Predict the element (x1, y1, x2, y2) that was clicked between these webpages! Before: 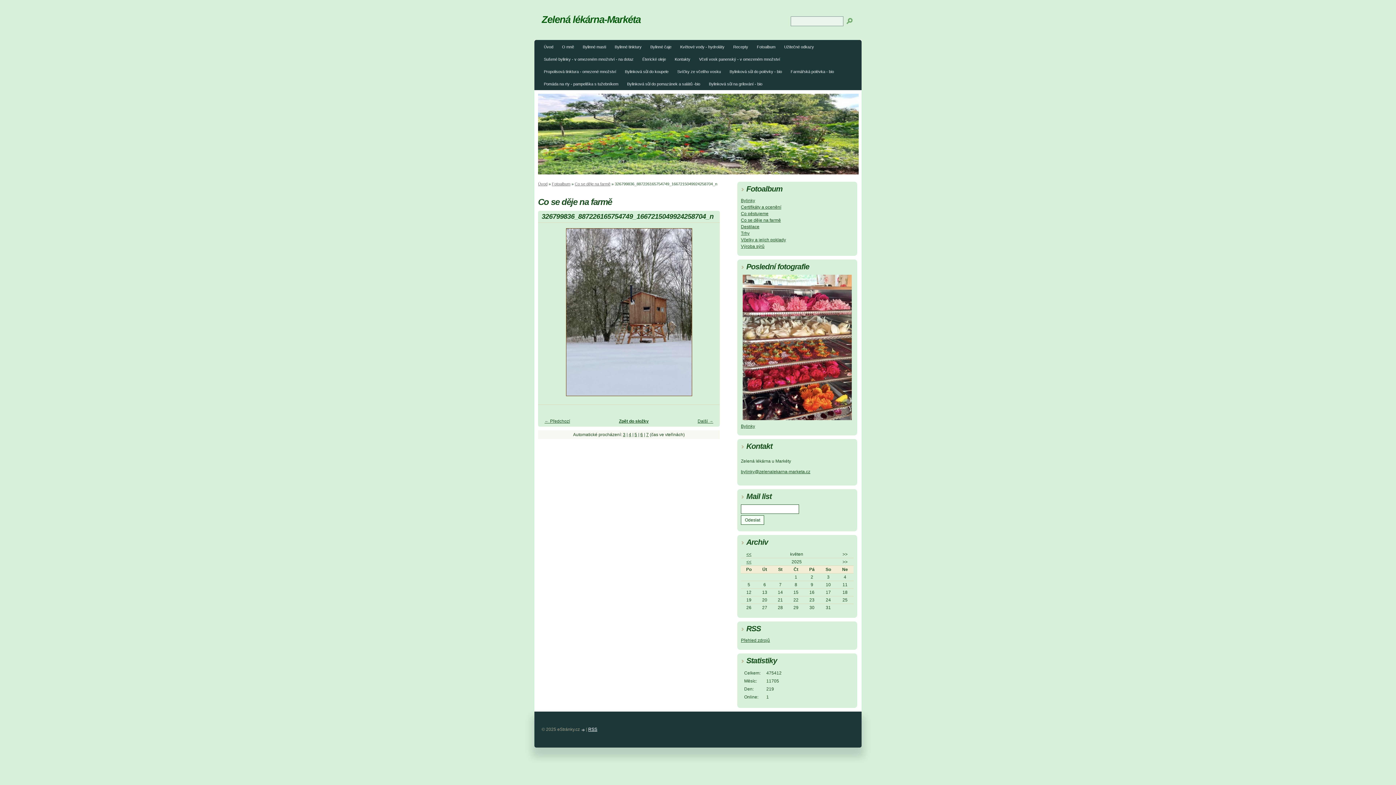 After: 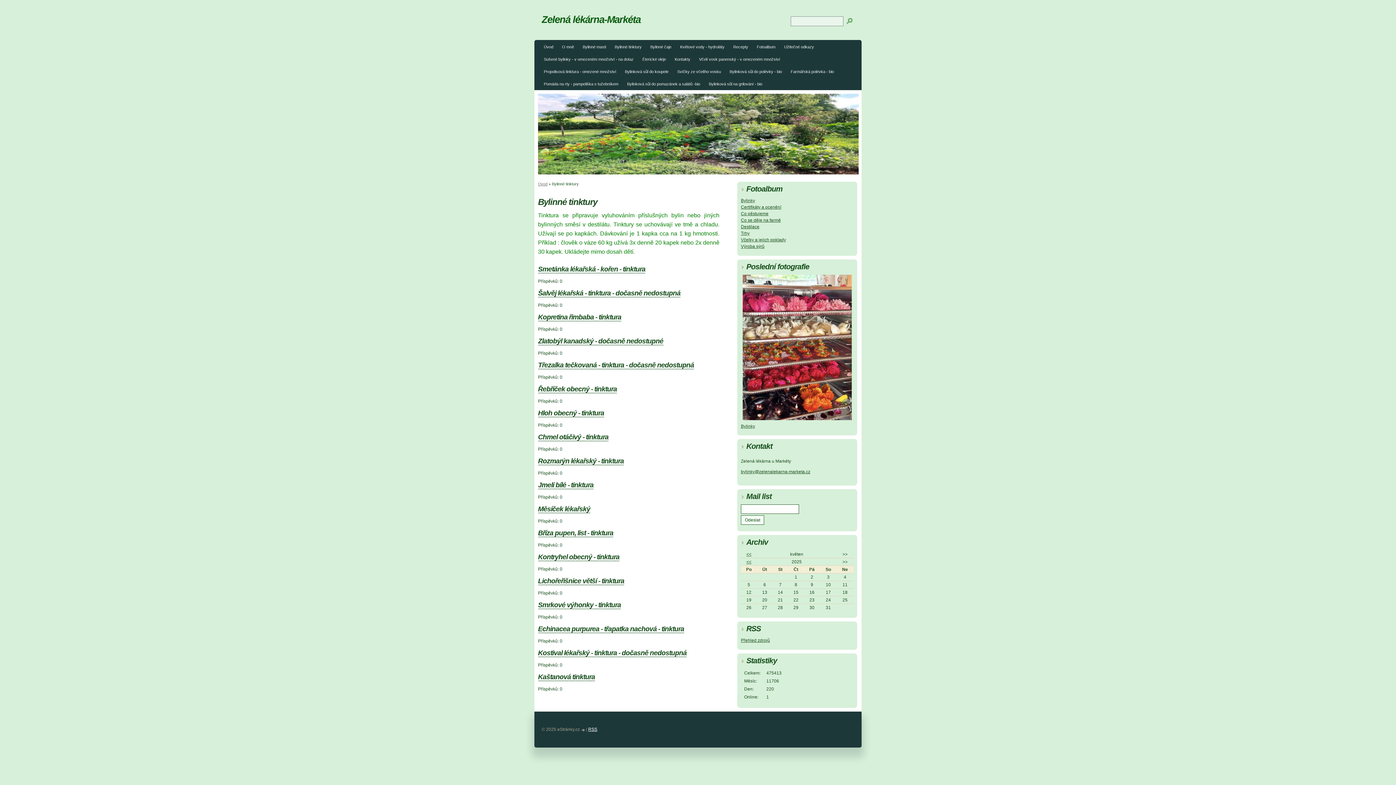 Action: bbox: (610, 42, 645, 53) label: Bylinné tinktury